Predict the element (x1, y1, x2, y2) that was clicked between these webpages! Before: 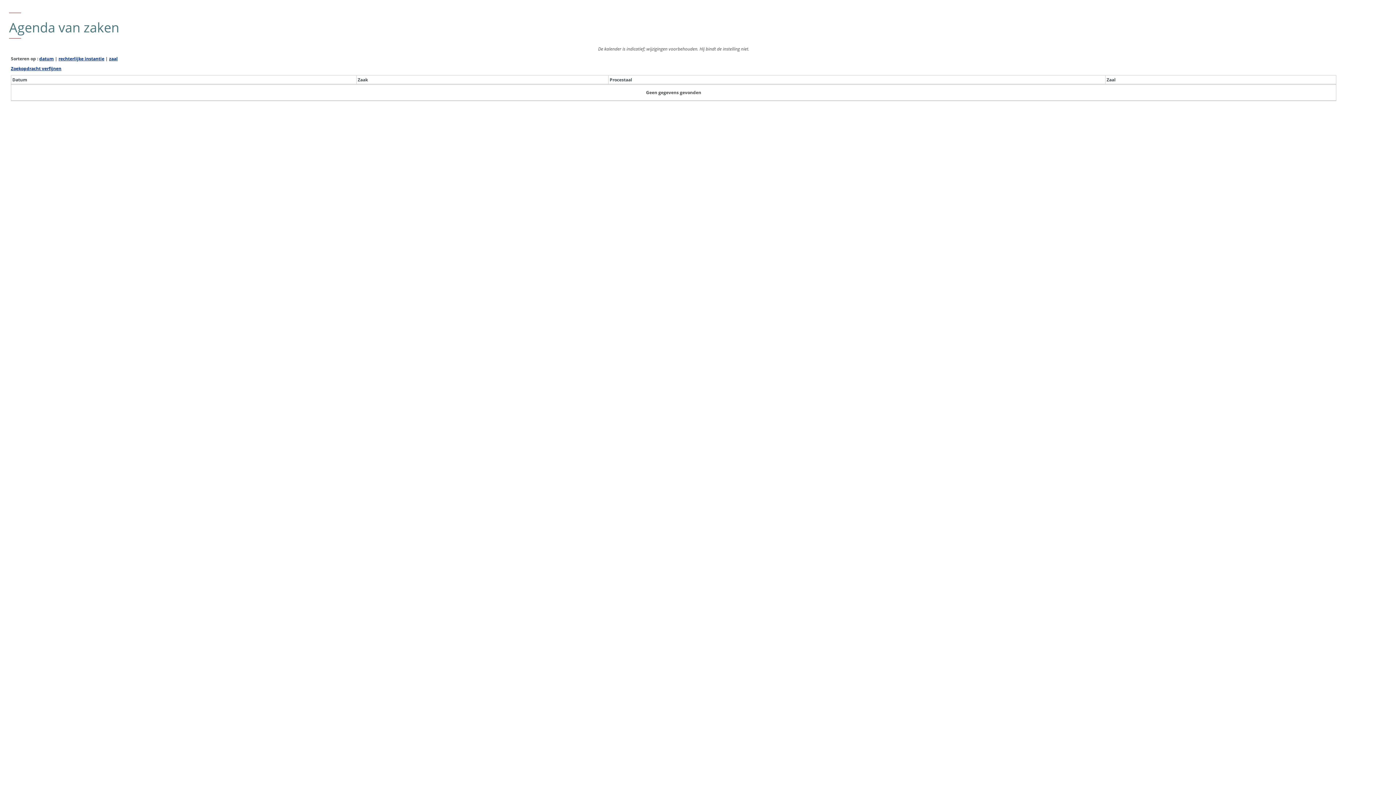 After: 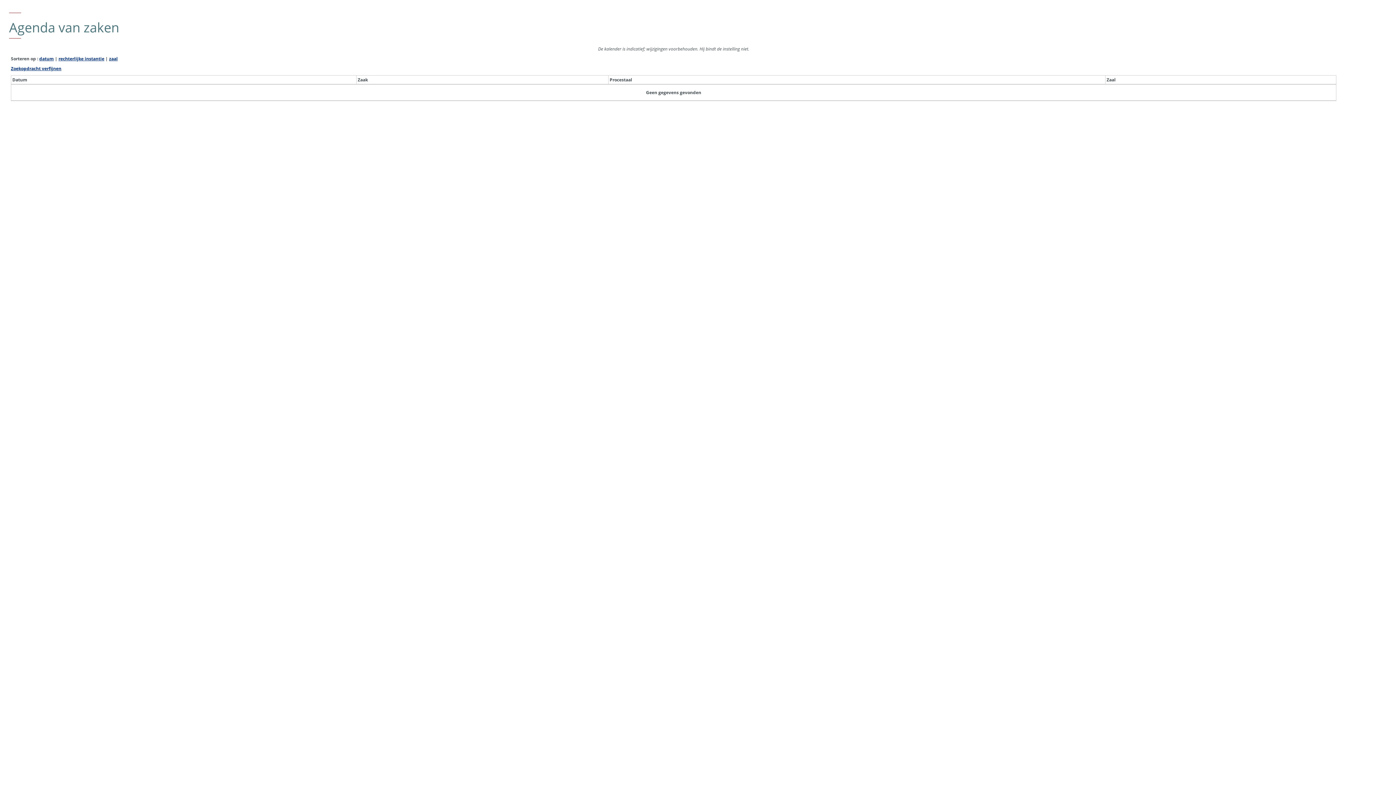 Action: bbox: (109, 55, 117, 61) label: zaal